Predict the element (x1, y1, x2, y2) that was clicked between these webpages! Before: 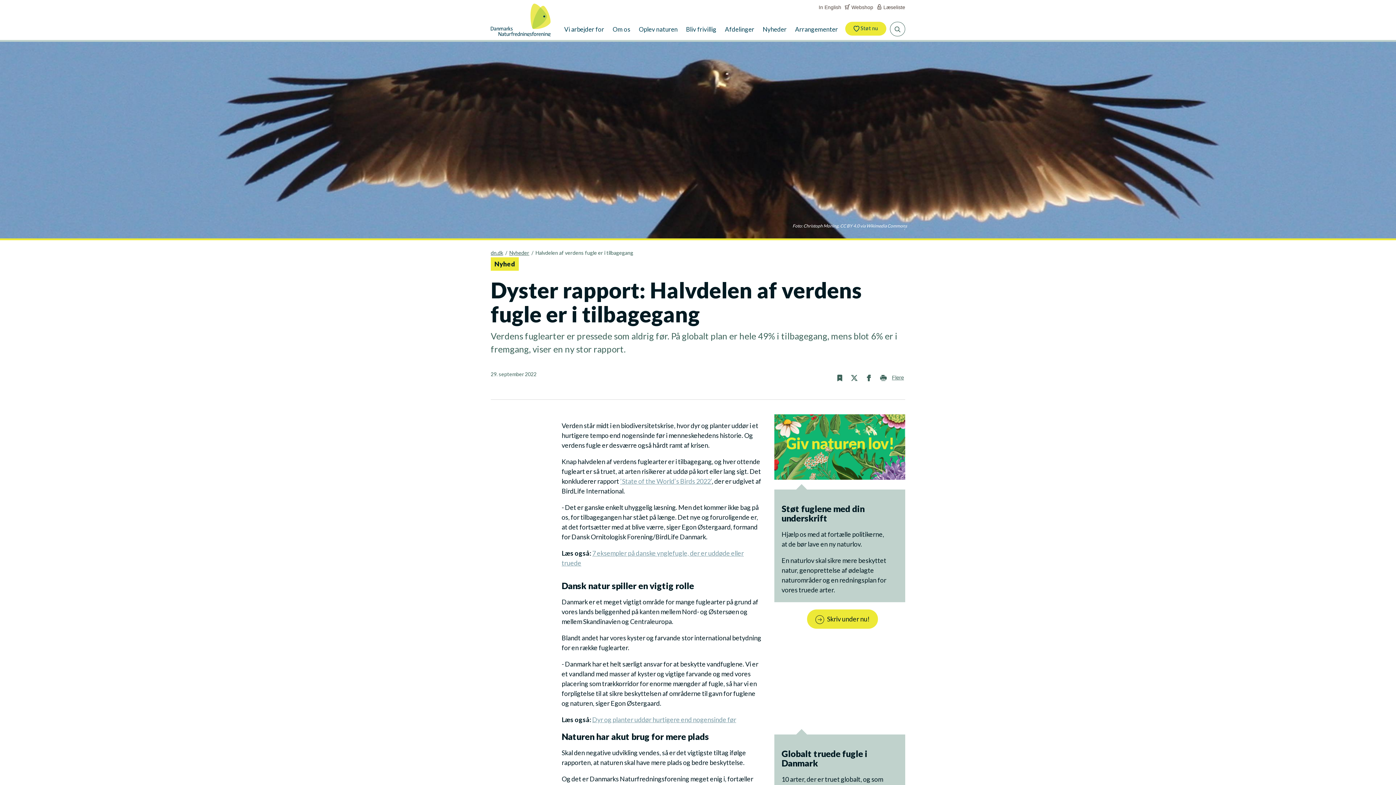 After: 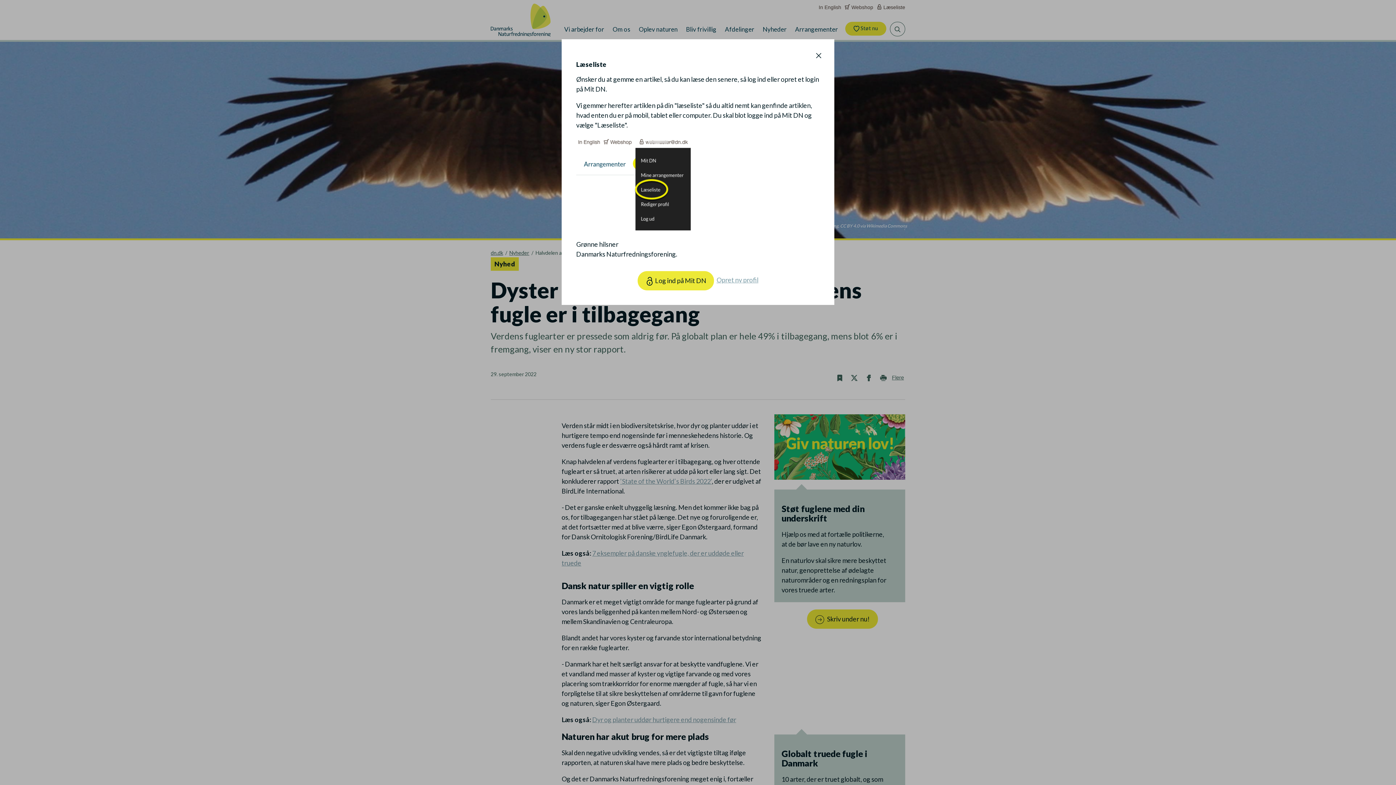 Action: bbox: (832, 370, 847, 385)